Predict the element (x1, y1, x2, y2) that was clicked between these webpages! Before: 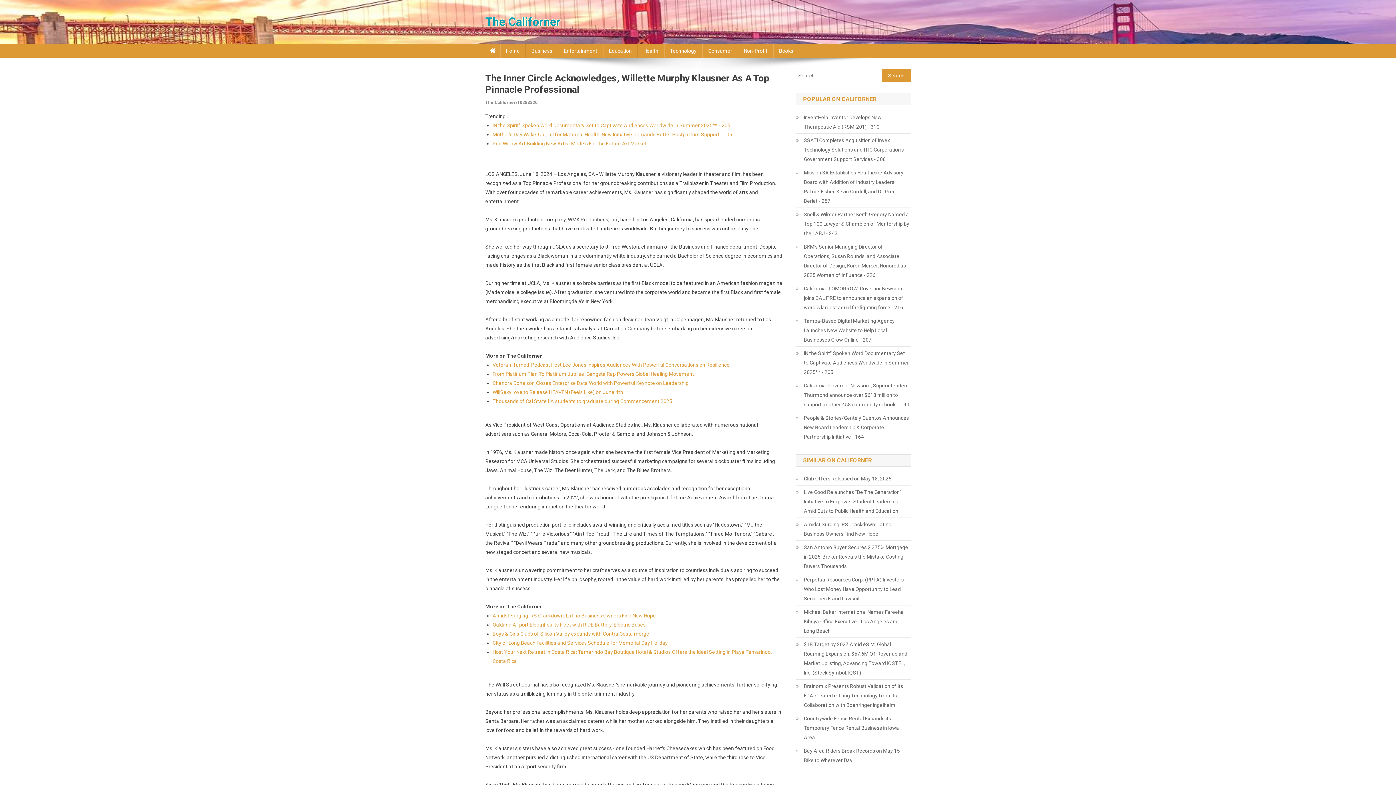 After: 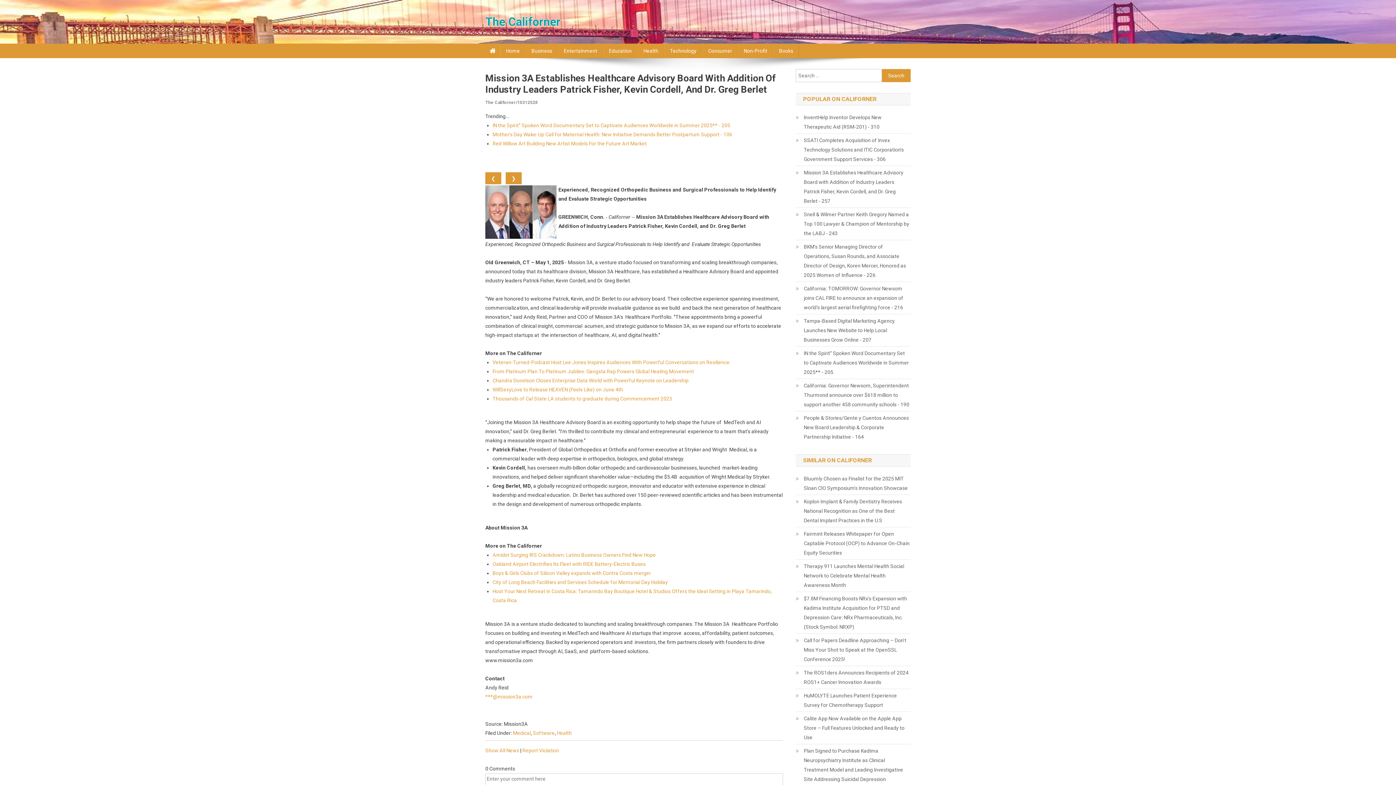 Action: label: Mission 3A Establishes Healthcare Advisory Board with Addition of Industry Leaders Patrick Fisher, Kevin Cordell, and Dr. Greg Berlet - 257 bbox: (796, 168, 910, 205)